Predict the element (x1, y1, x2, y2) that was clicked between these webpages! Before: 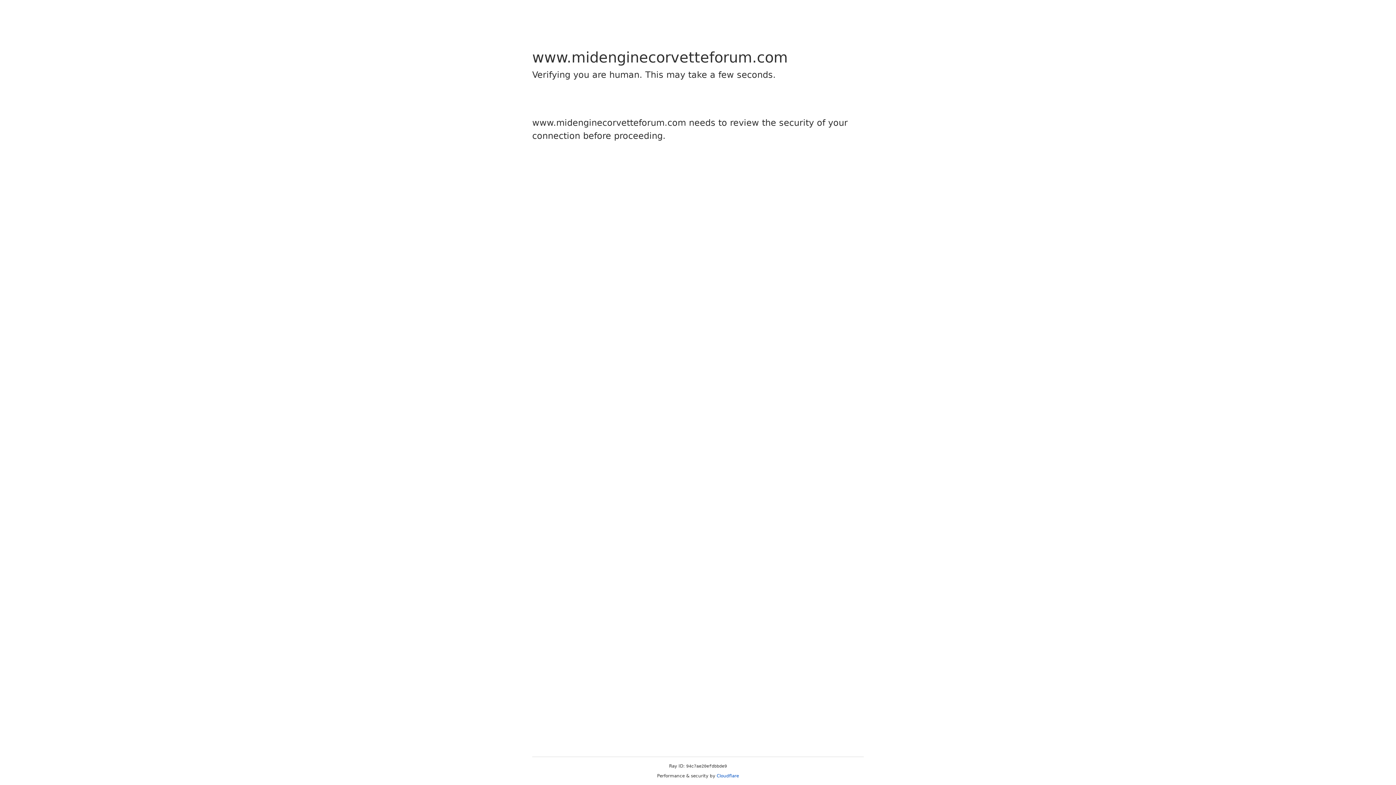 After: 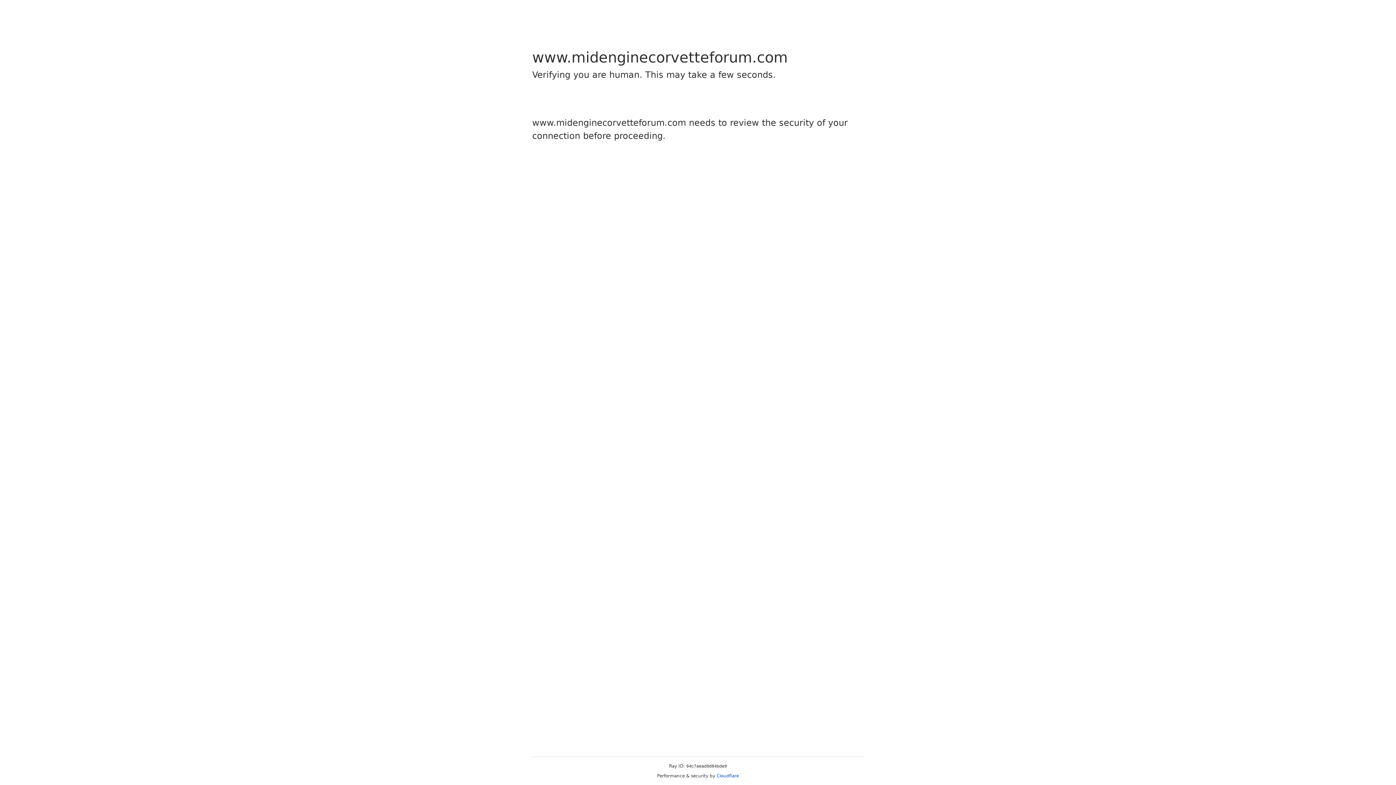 Action: label: Cloudflare bbox: (716, 773, 739, 778)